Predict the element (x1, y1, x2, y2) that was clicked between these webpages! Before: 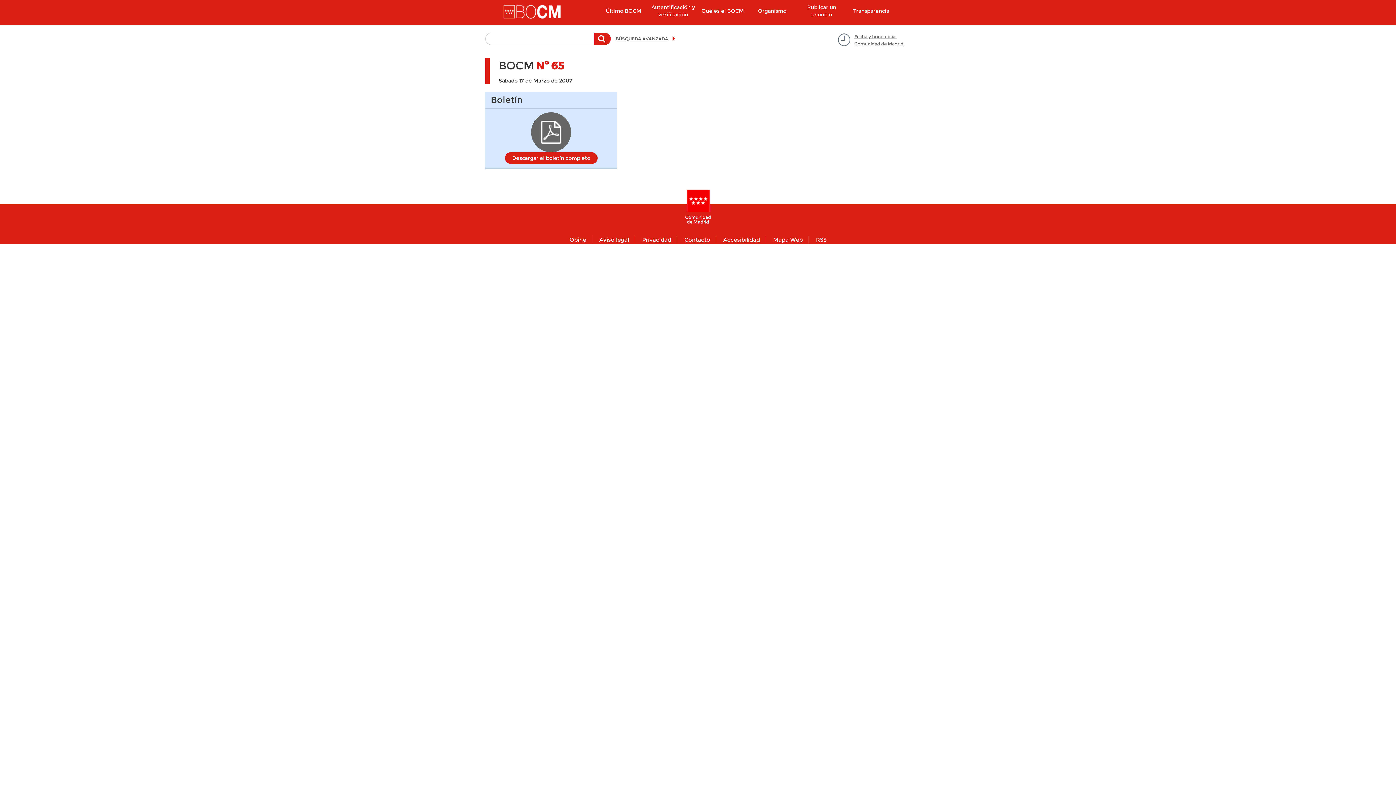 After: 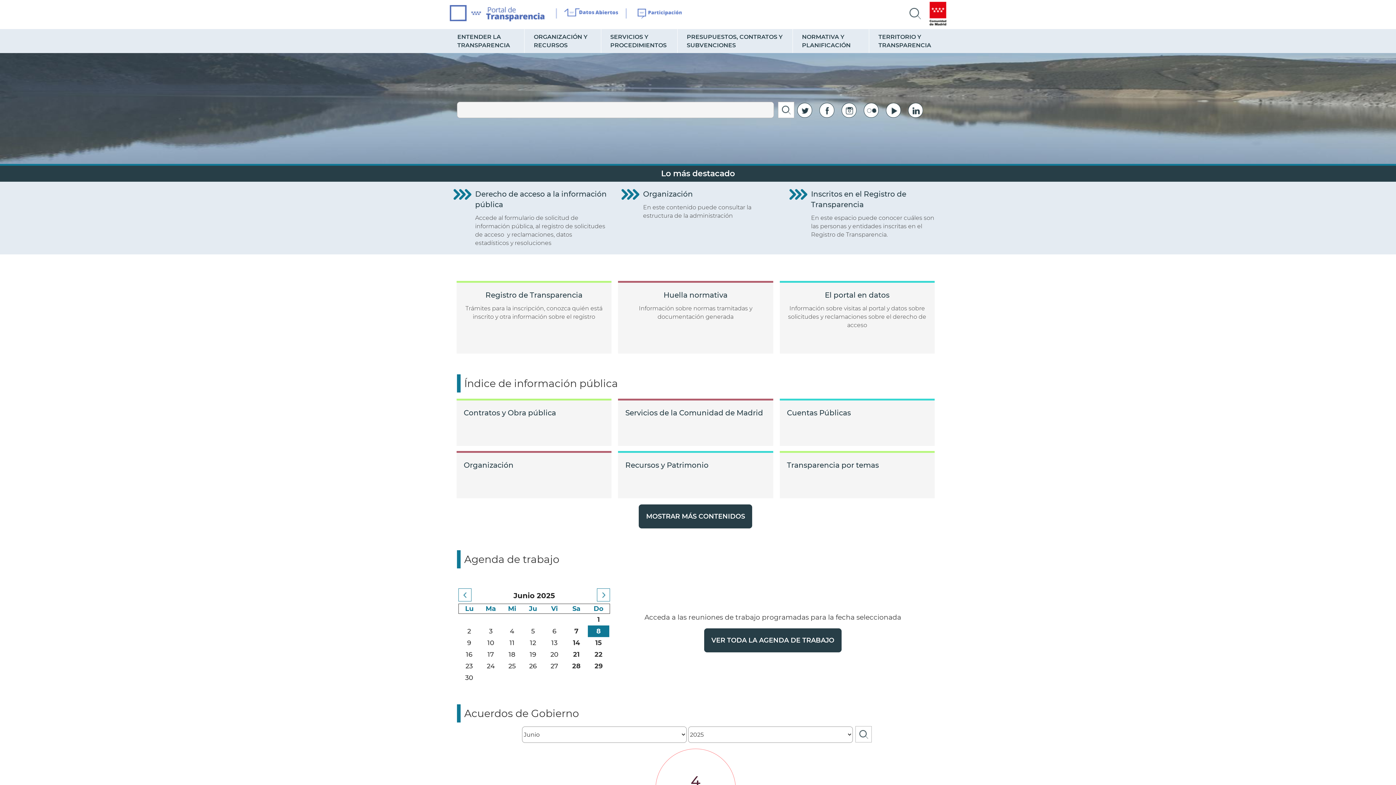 Action: bbox: (846, 0, 896, 21) label: Transparencia